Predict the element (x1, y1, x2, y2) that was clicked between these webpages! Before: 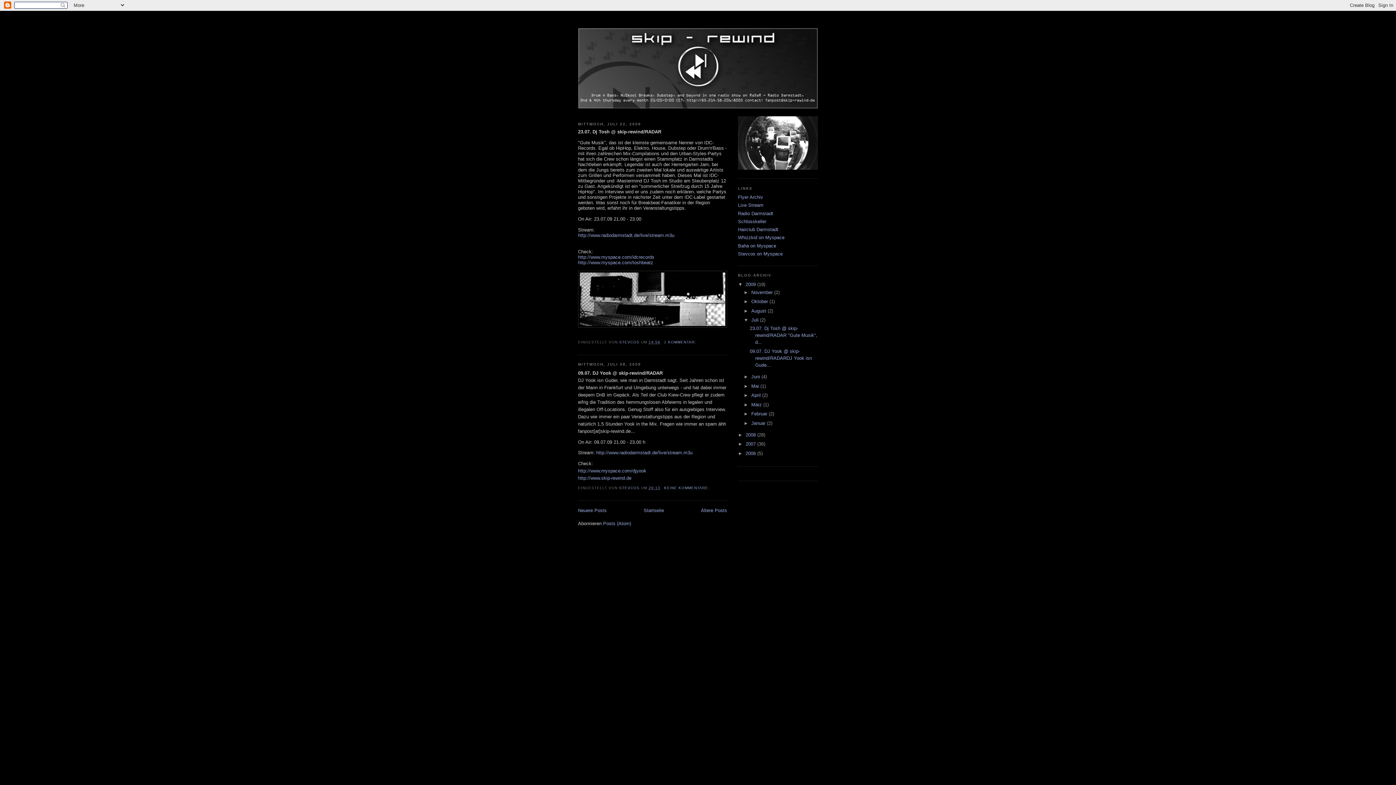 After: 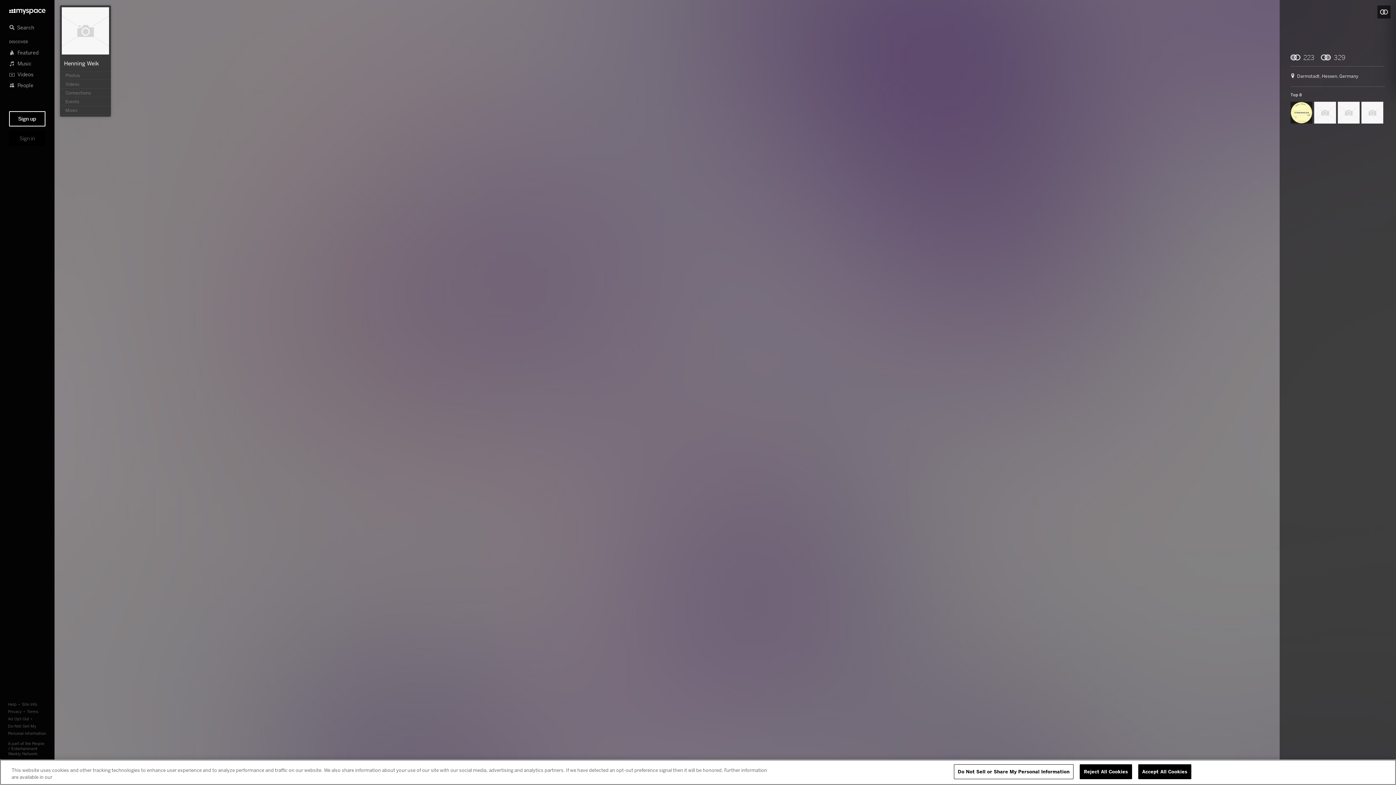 Action: label: Whizzkid on Myspace bbox: (738, 235, 784, 240)